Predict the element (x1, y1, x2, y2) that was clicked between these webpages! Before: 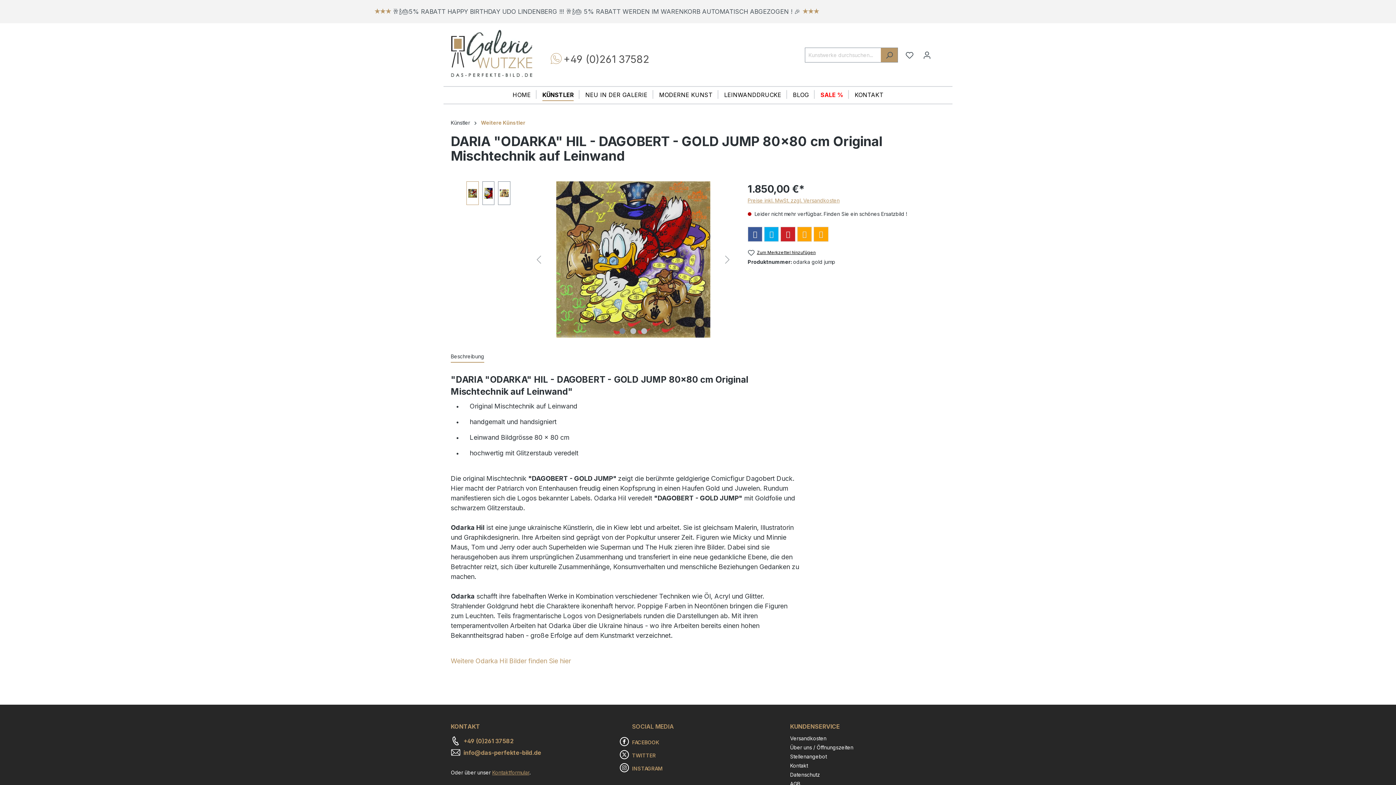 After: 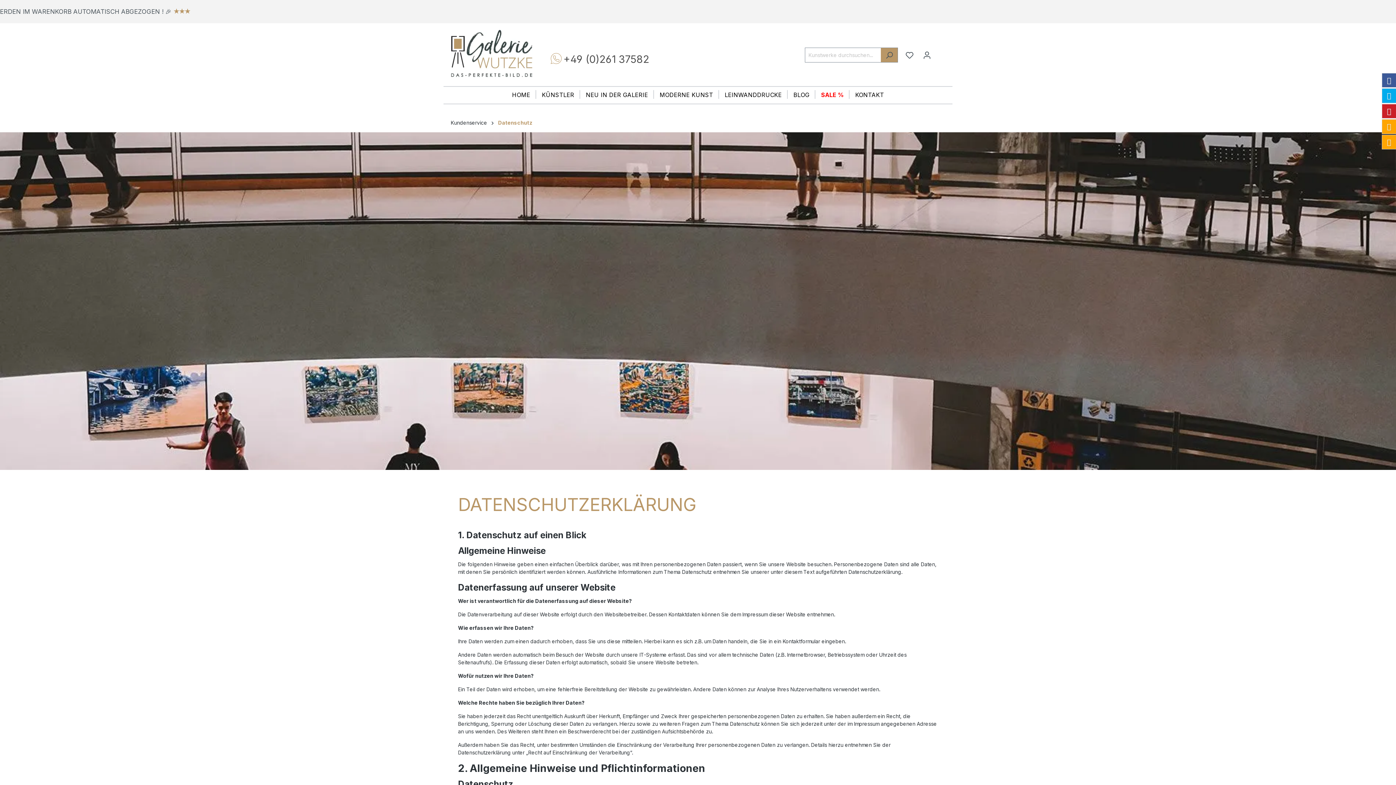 Action: label: Datenschutz bbox: (790, 772, 820, 778)